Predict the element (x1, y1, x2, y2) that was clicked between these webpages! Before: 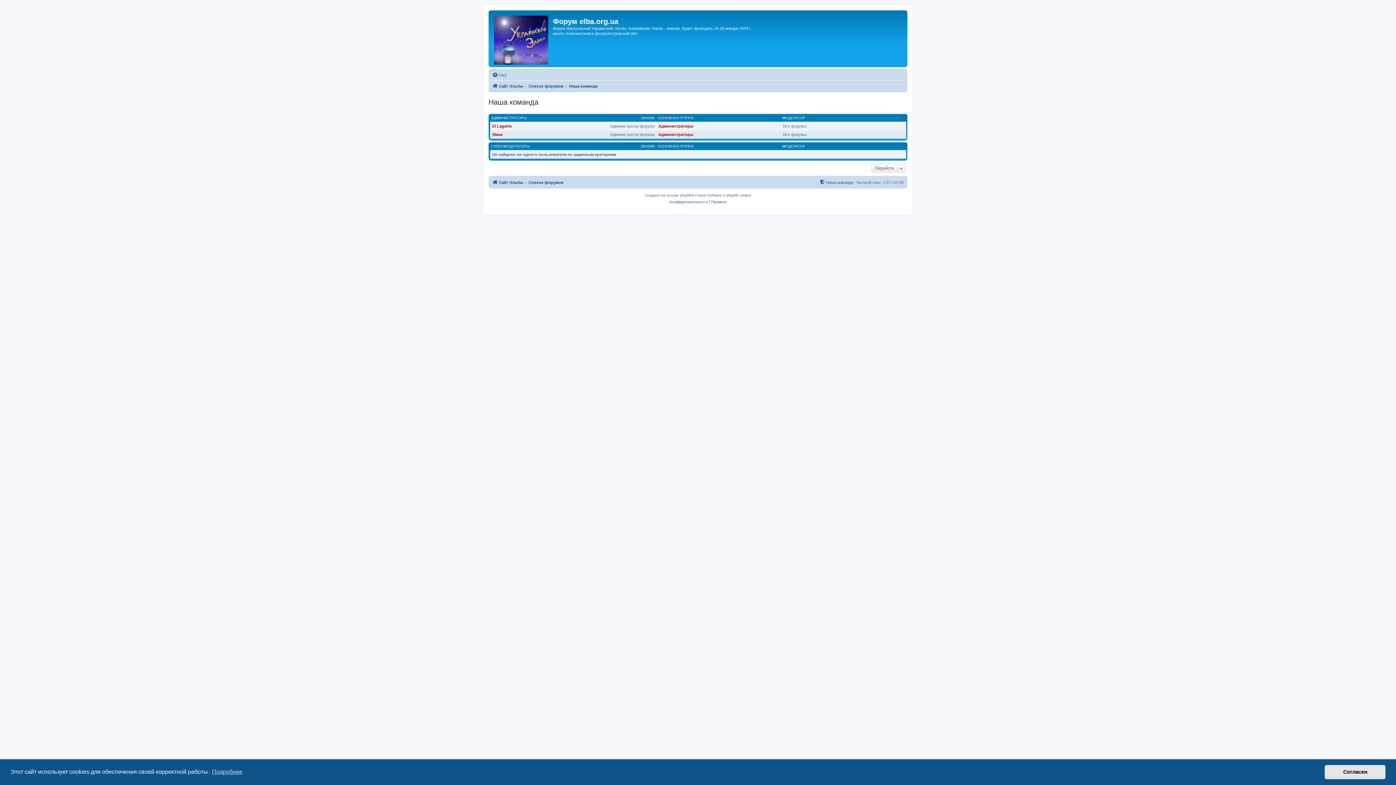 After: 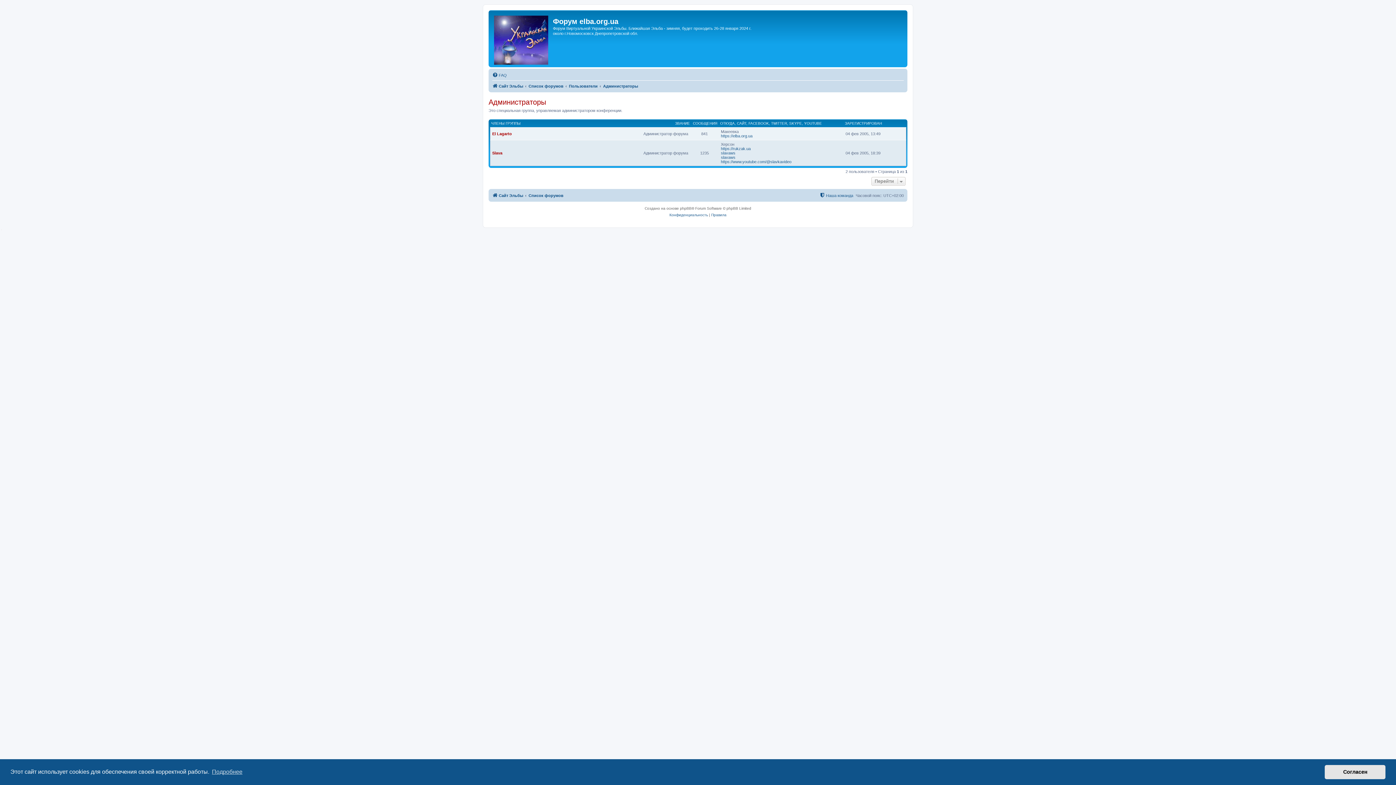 Action: label: АДМИНИСТРАТОРЫ bbox: (491, 115, 526, 120)